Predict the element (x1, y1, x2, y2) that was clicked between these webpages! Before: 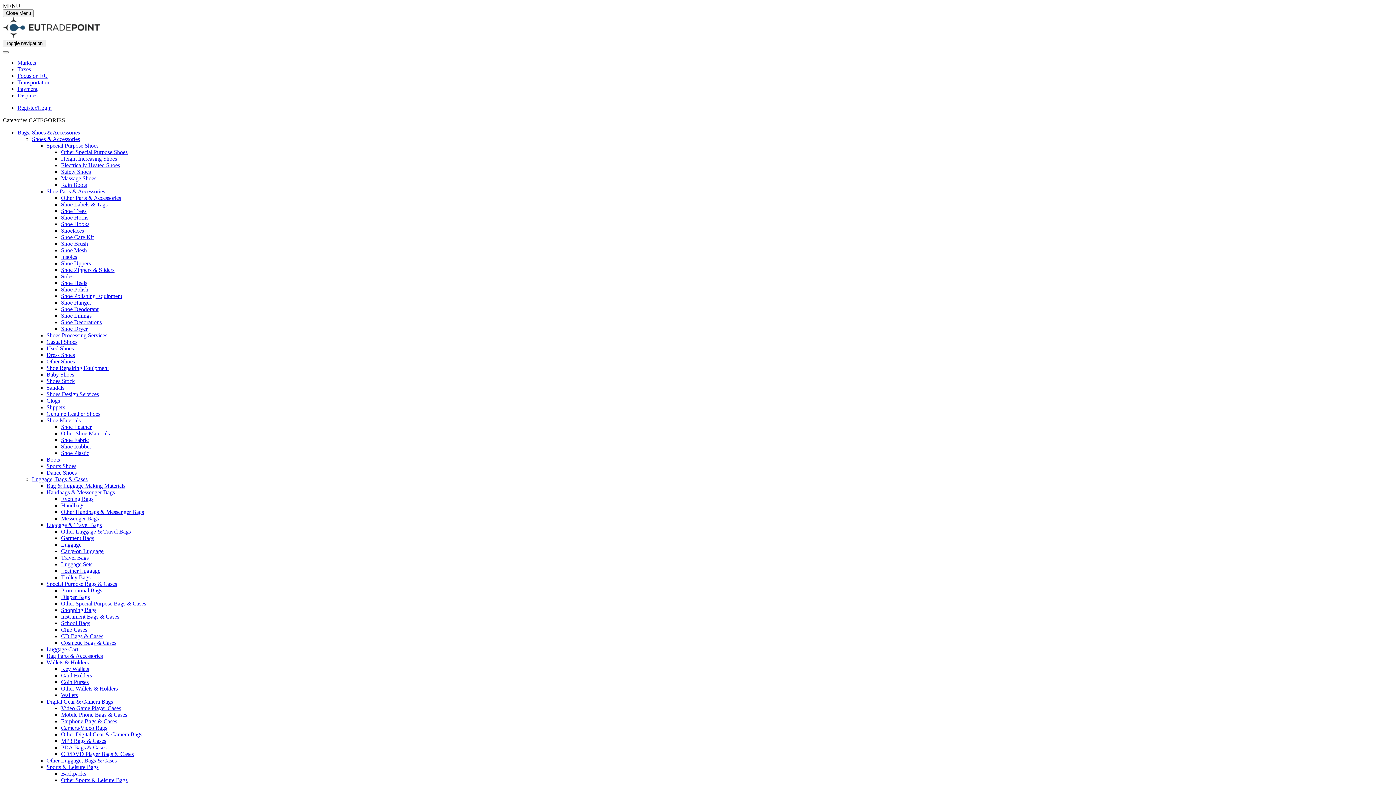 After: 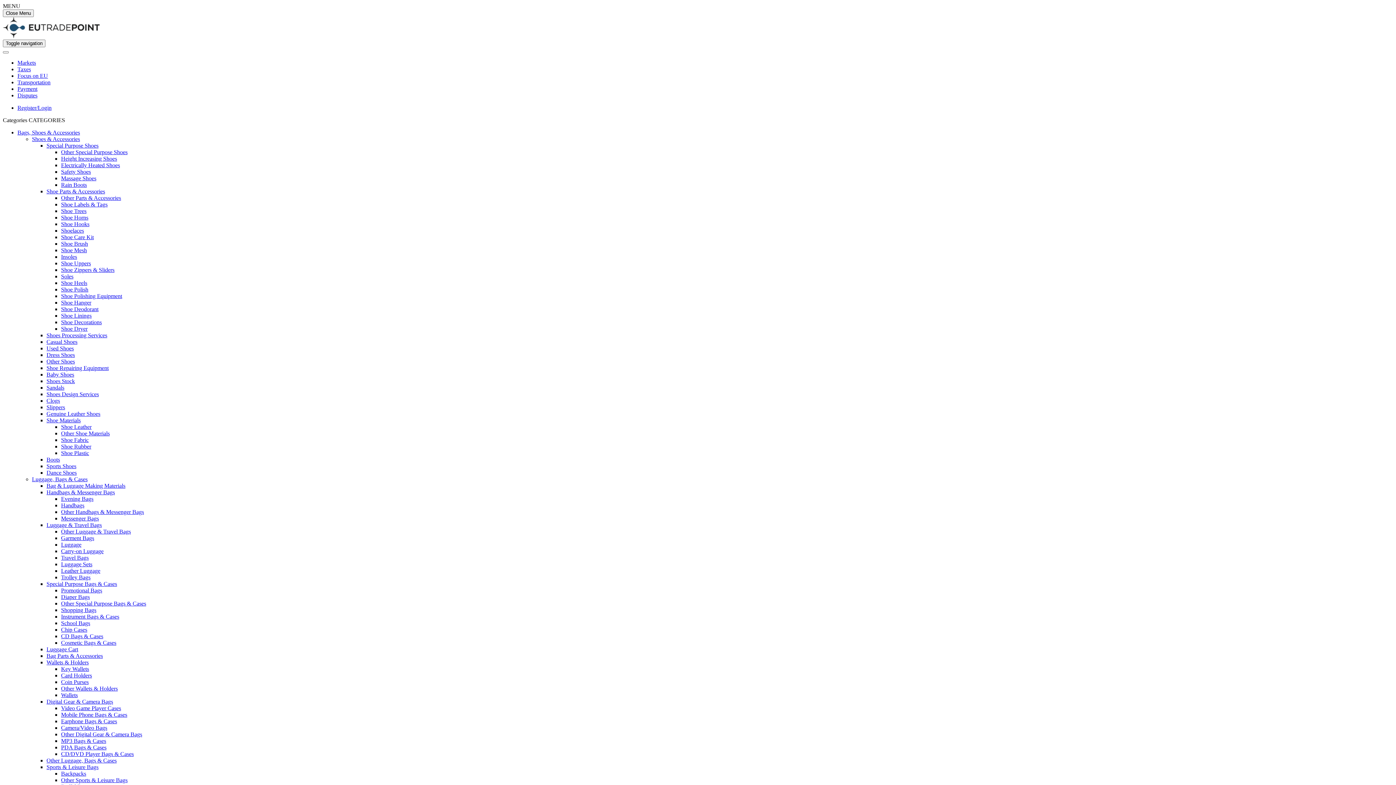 Action: label: Insoles bbox: (61, 253, 77, 260)